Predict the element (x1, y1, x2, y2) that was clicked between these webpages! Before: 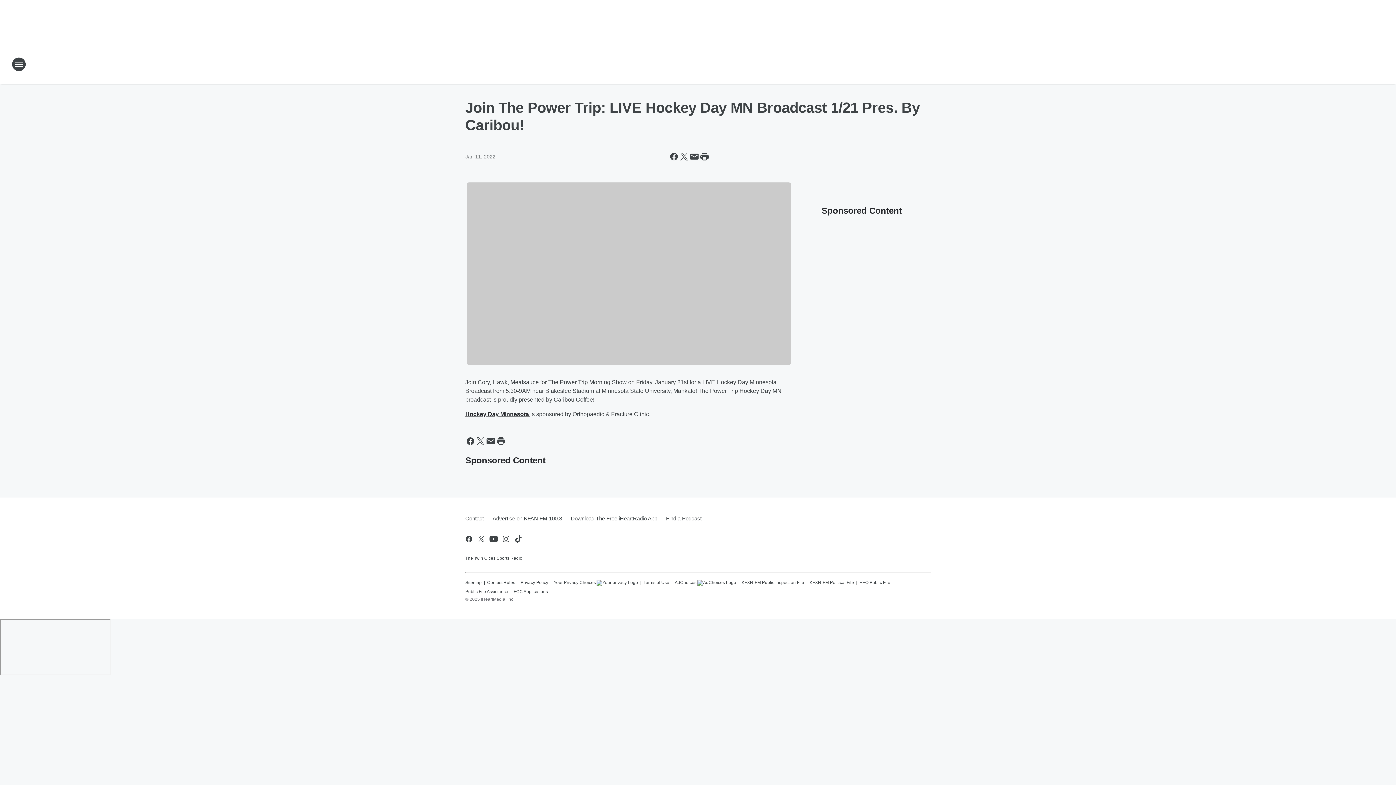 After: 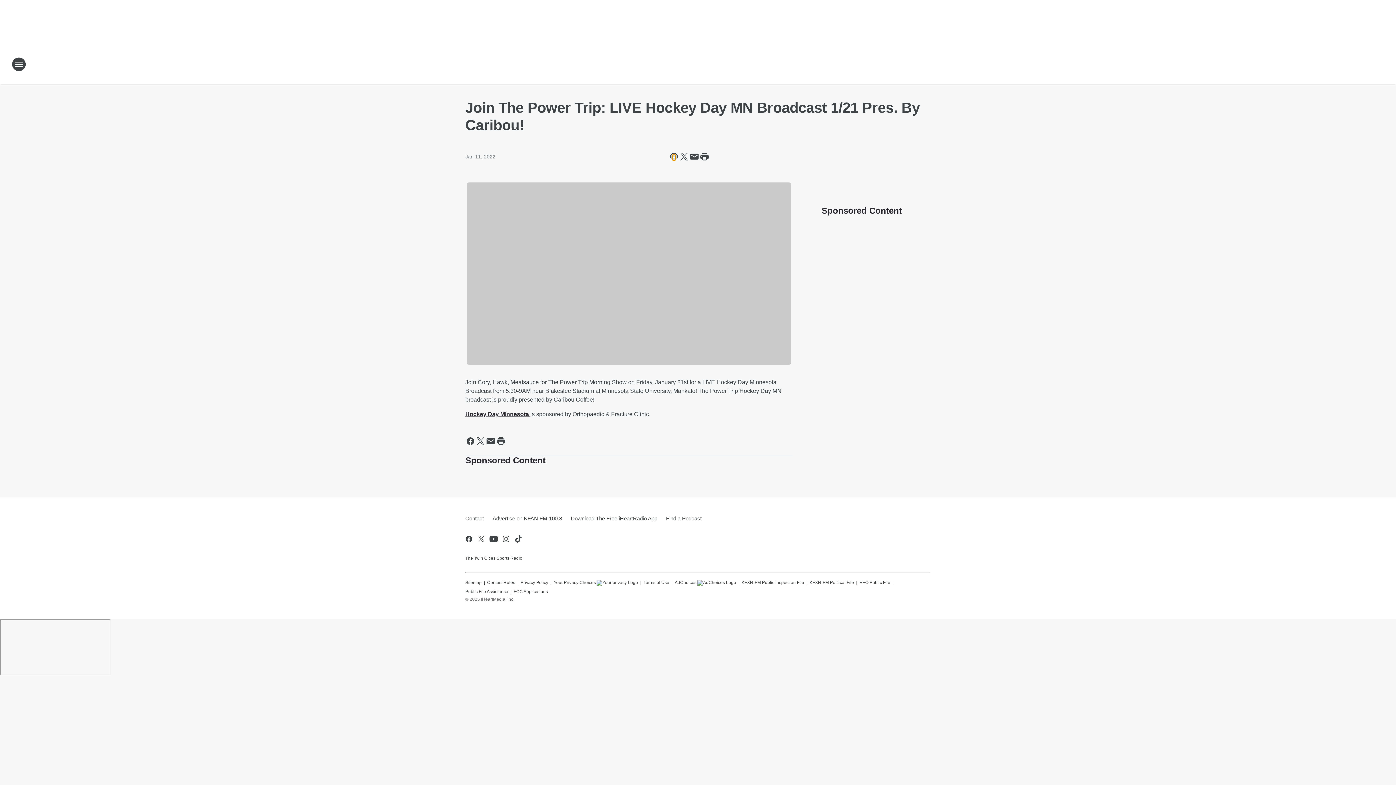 Action: label: Share this page on Facebook bbox: (669, 151, 679, 161)